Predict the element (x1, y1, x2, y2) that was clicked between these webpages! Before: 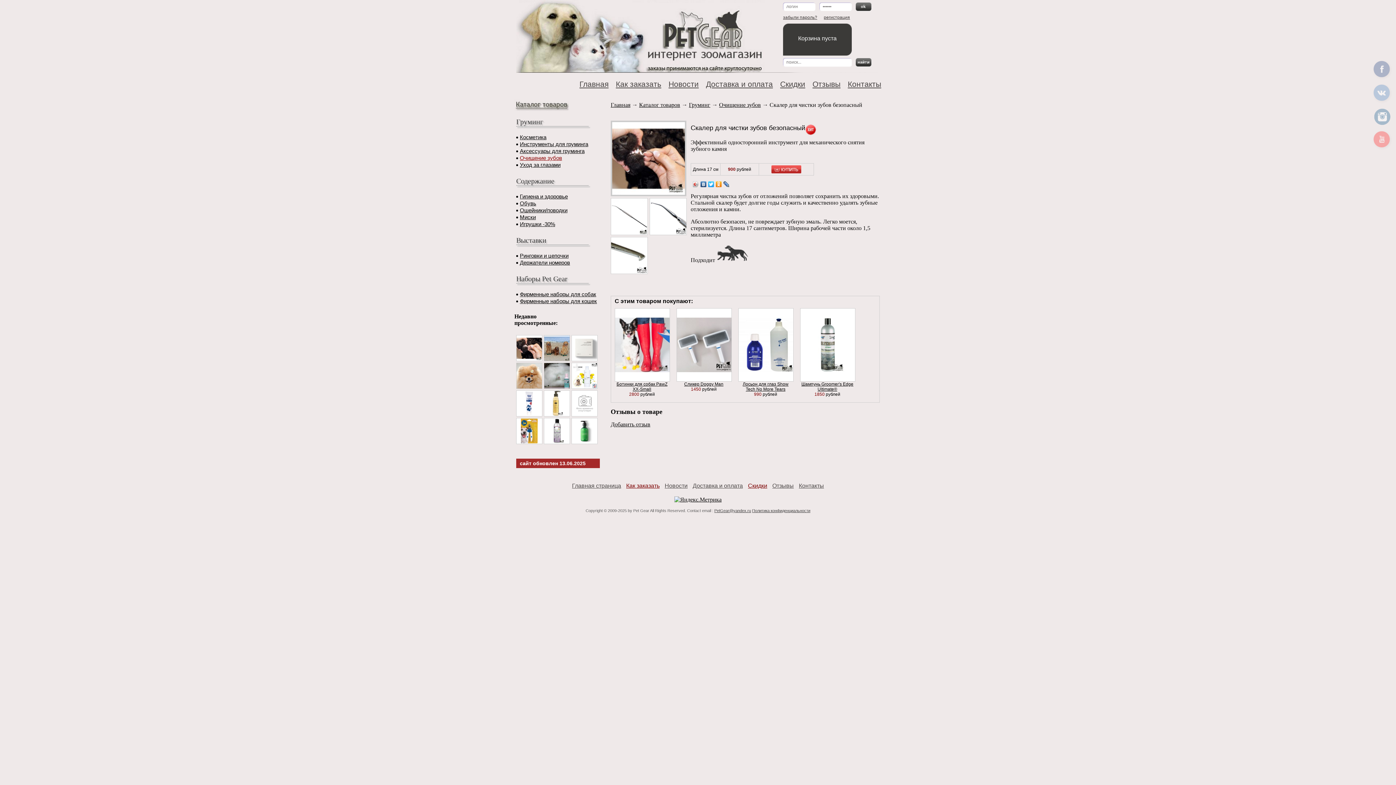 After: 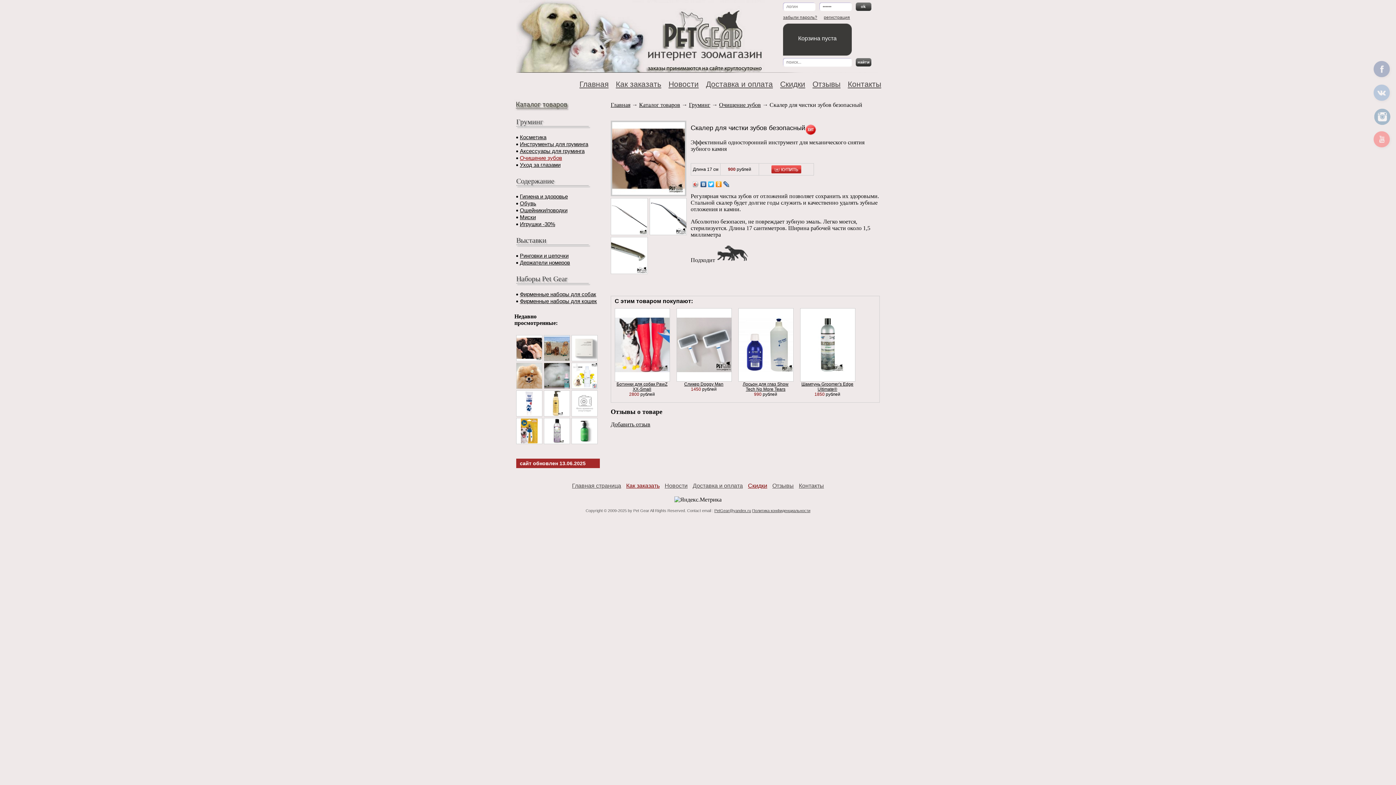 Action: bbox: (674, 496, 721, 502)